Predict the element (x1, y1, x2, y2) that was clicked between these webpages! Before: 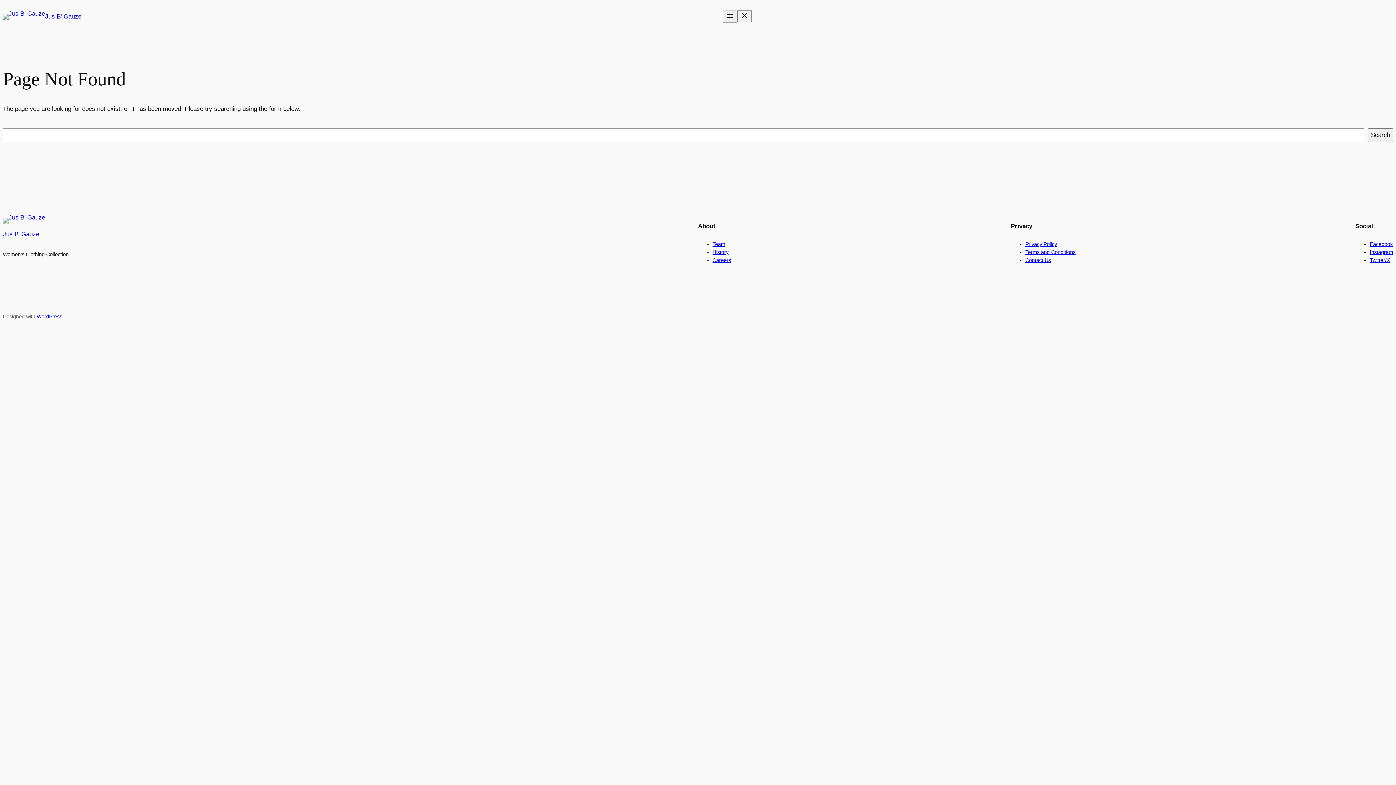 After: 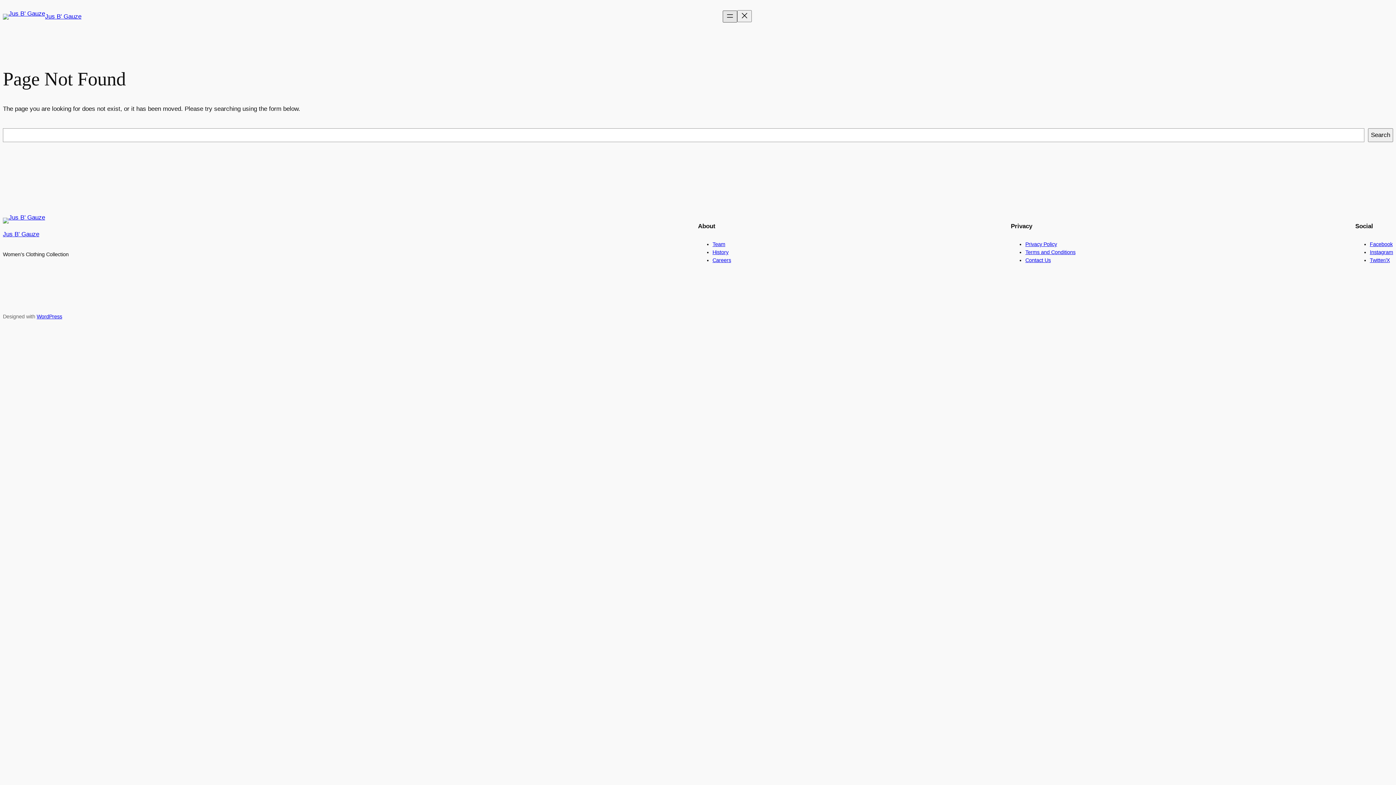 Action: label: Open menu bbox: (722, 10, 737, 22)